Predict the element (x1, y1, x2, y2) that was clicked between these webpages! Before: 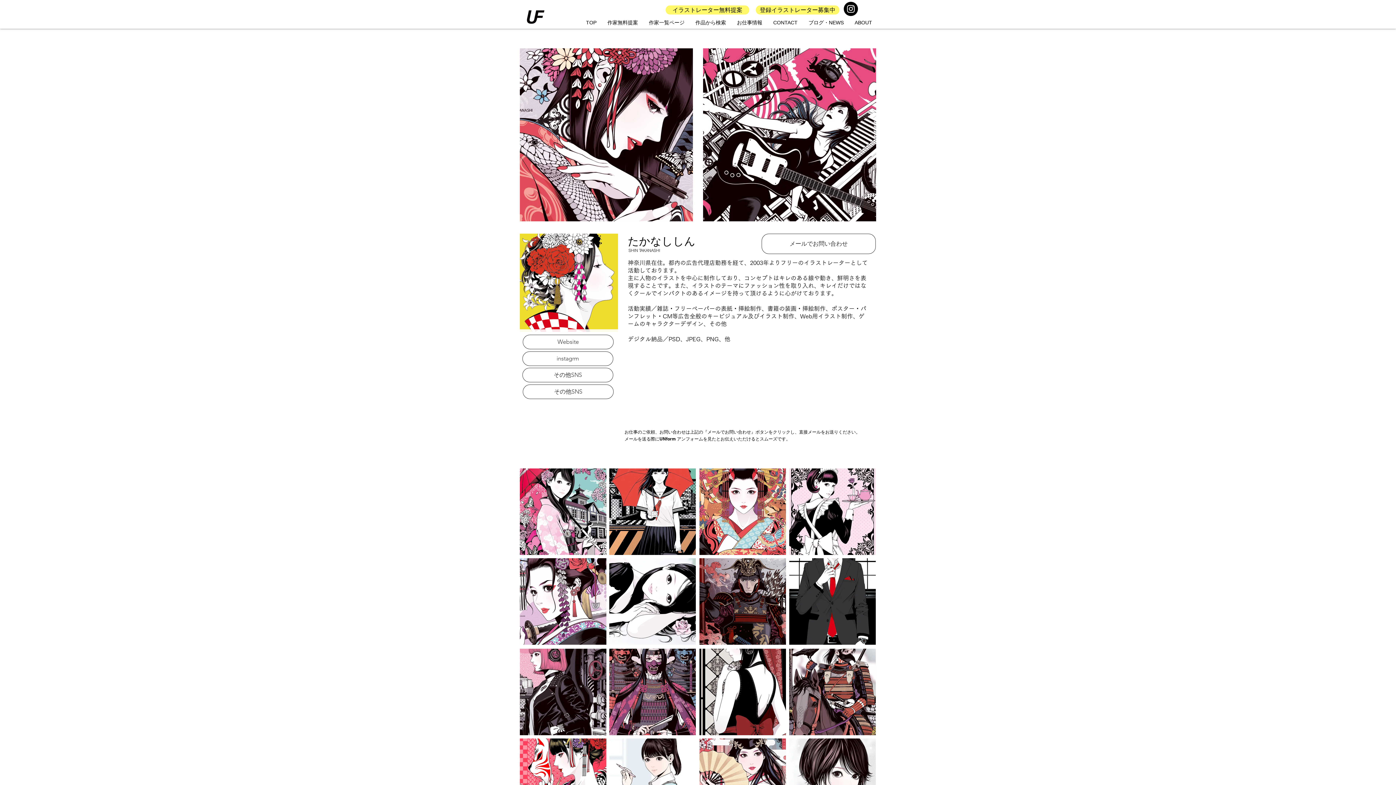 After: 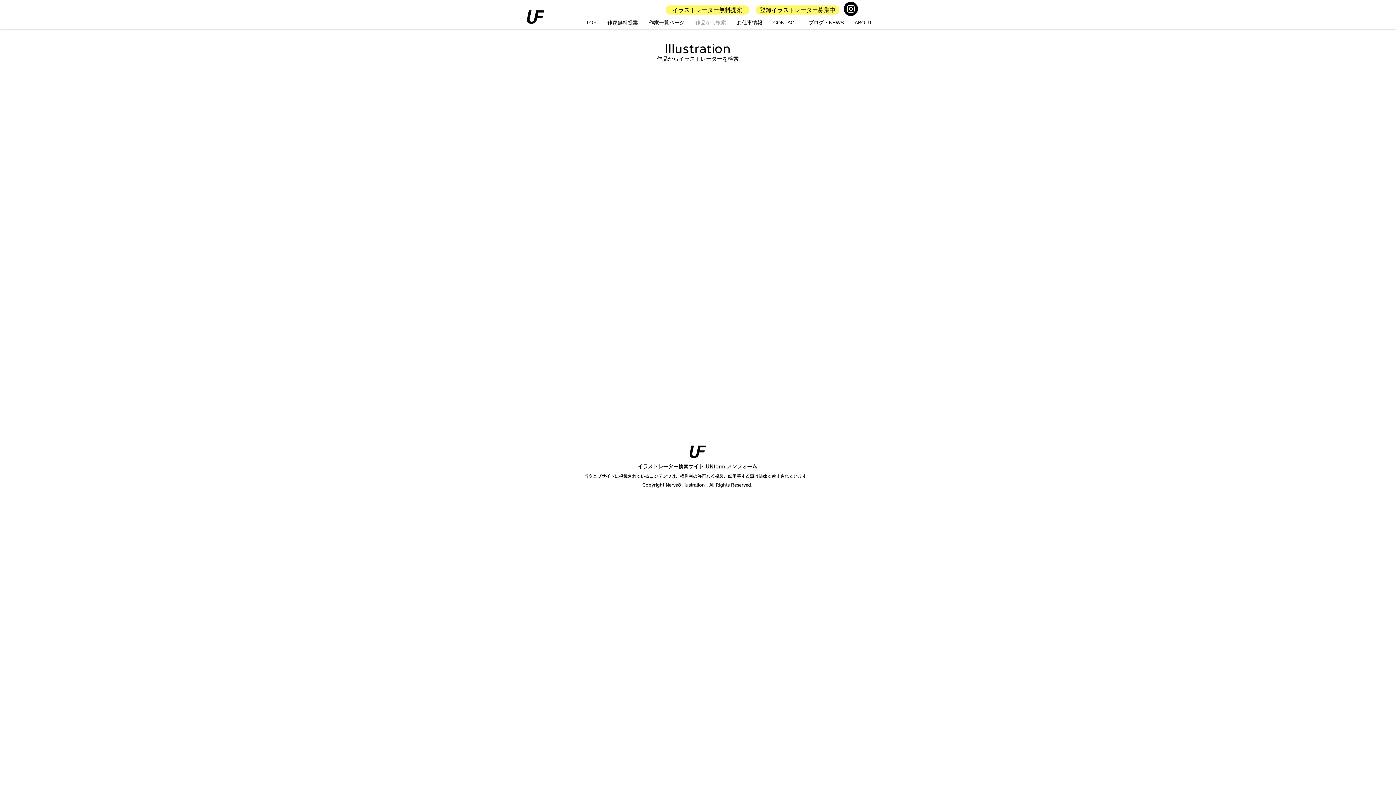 Action: bbox: (690, 18, 731, 27) label: 作品から検索